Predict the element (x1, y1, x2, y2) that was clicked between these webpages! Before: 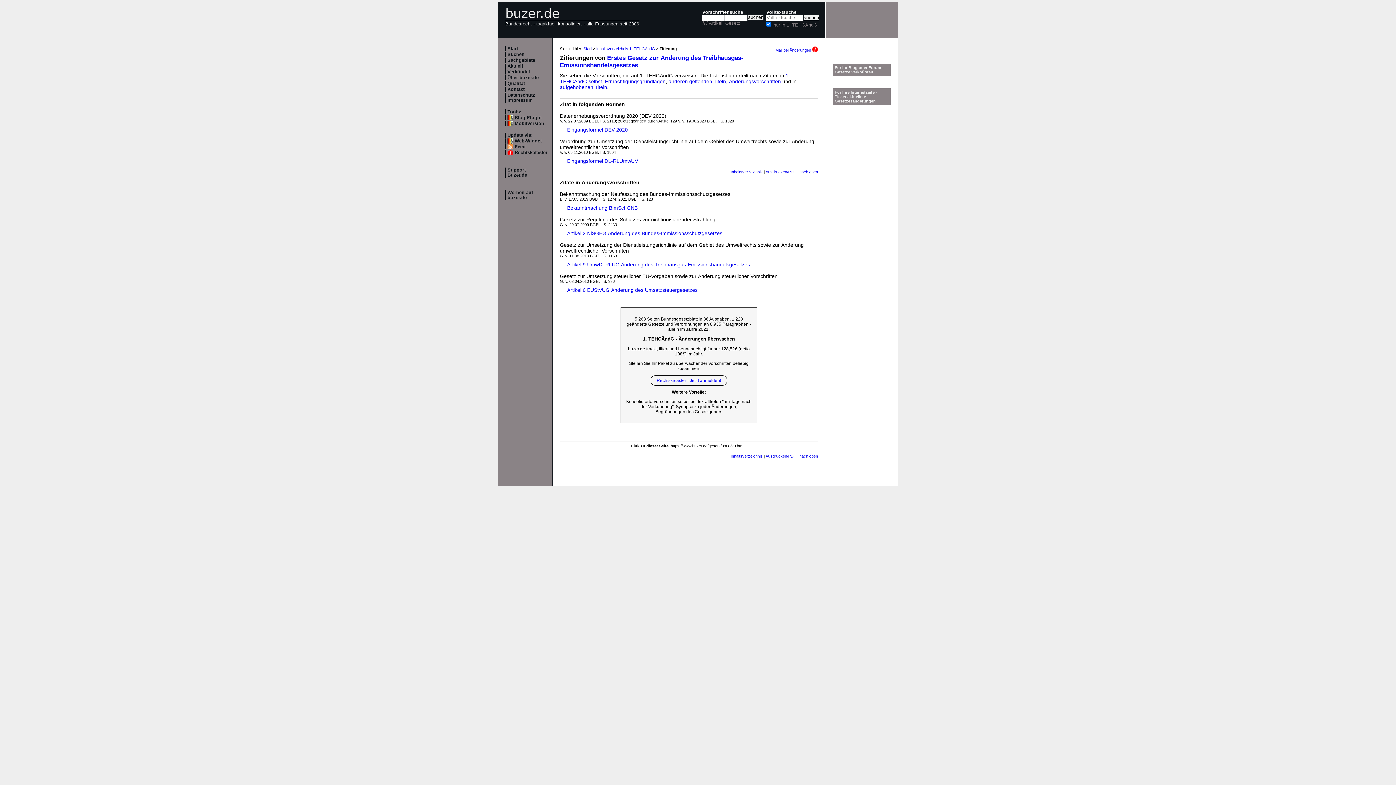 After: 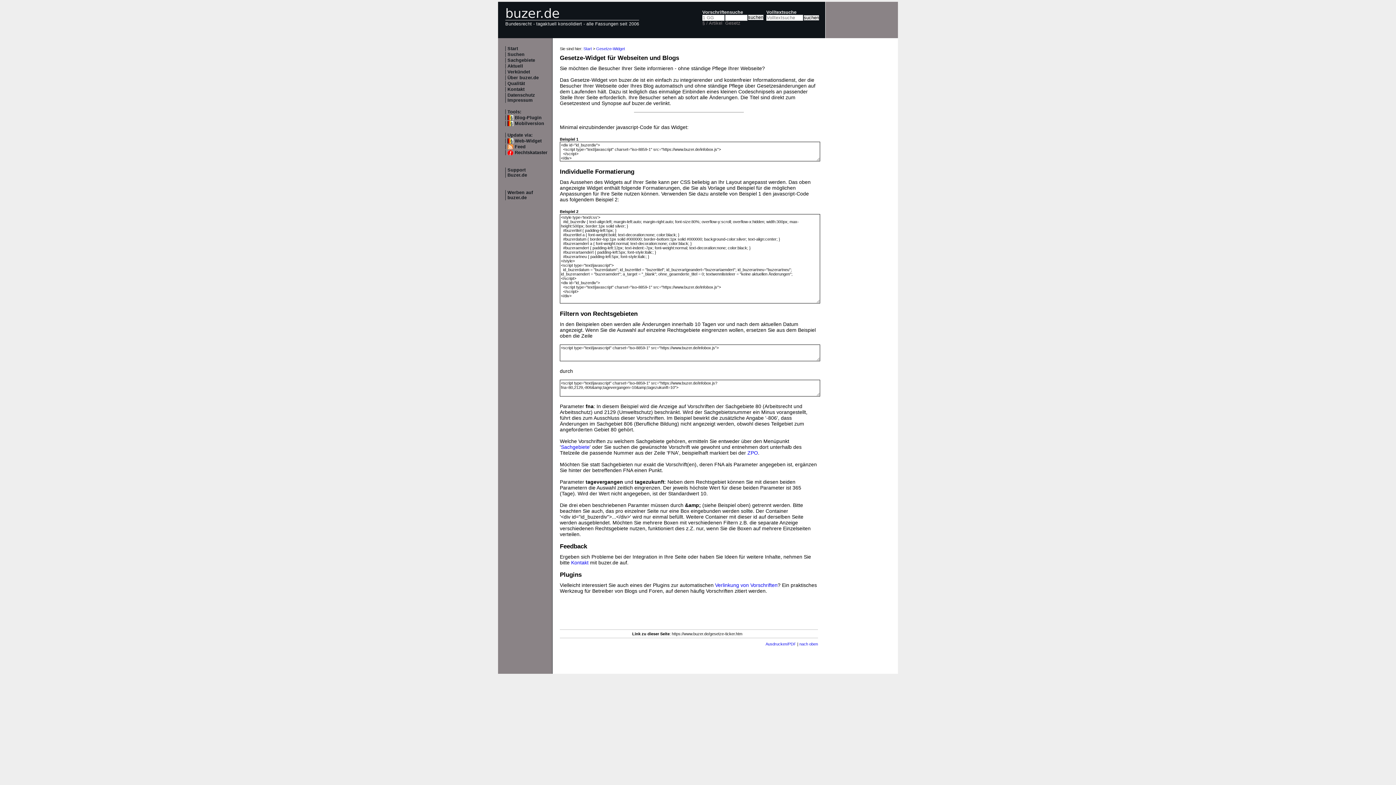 Action: label: Für Ihre Internetseite -
Ticker aktuellste Gesetzesänderungen bbox: (834, 90, 877, 103)